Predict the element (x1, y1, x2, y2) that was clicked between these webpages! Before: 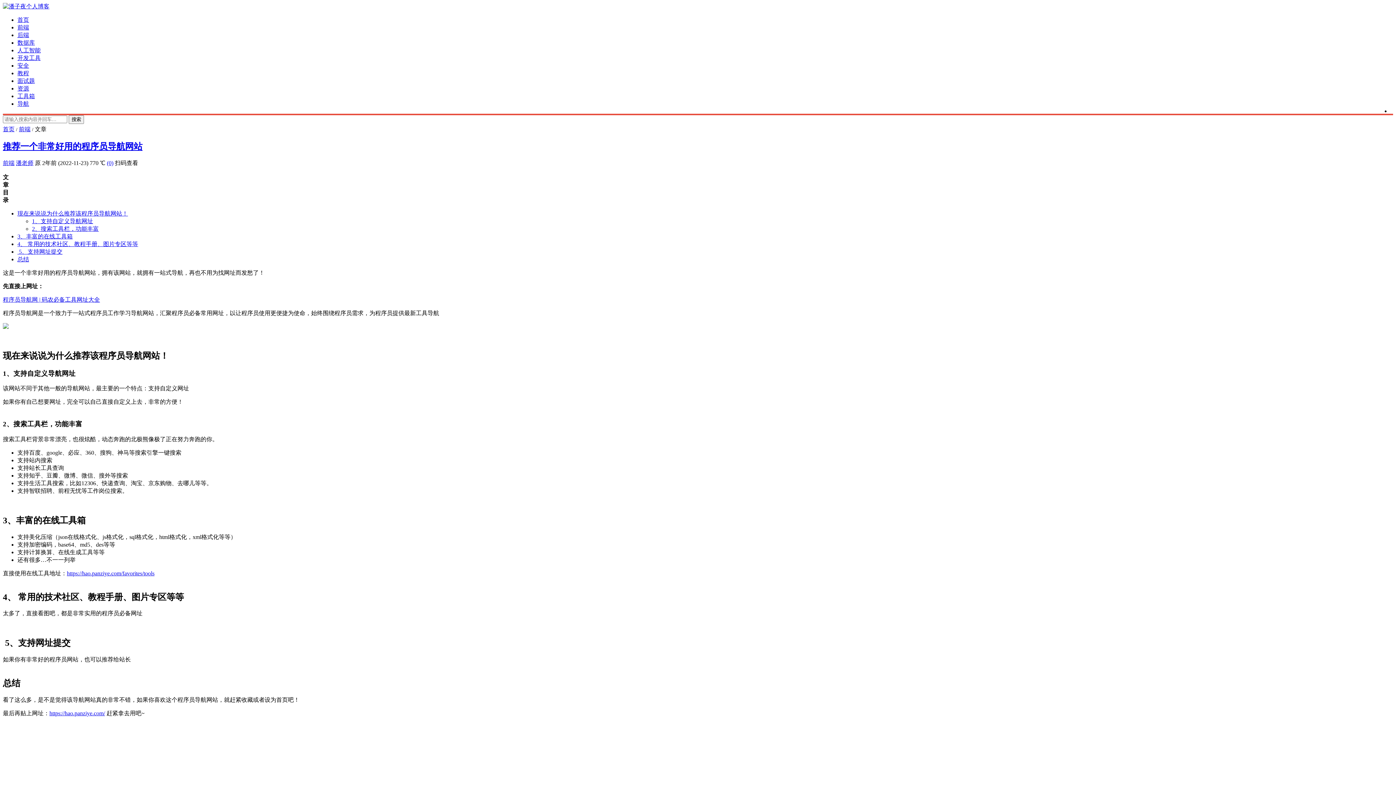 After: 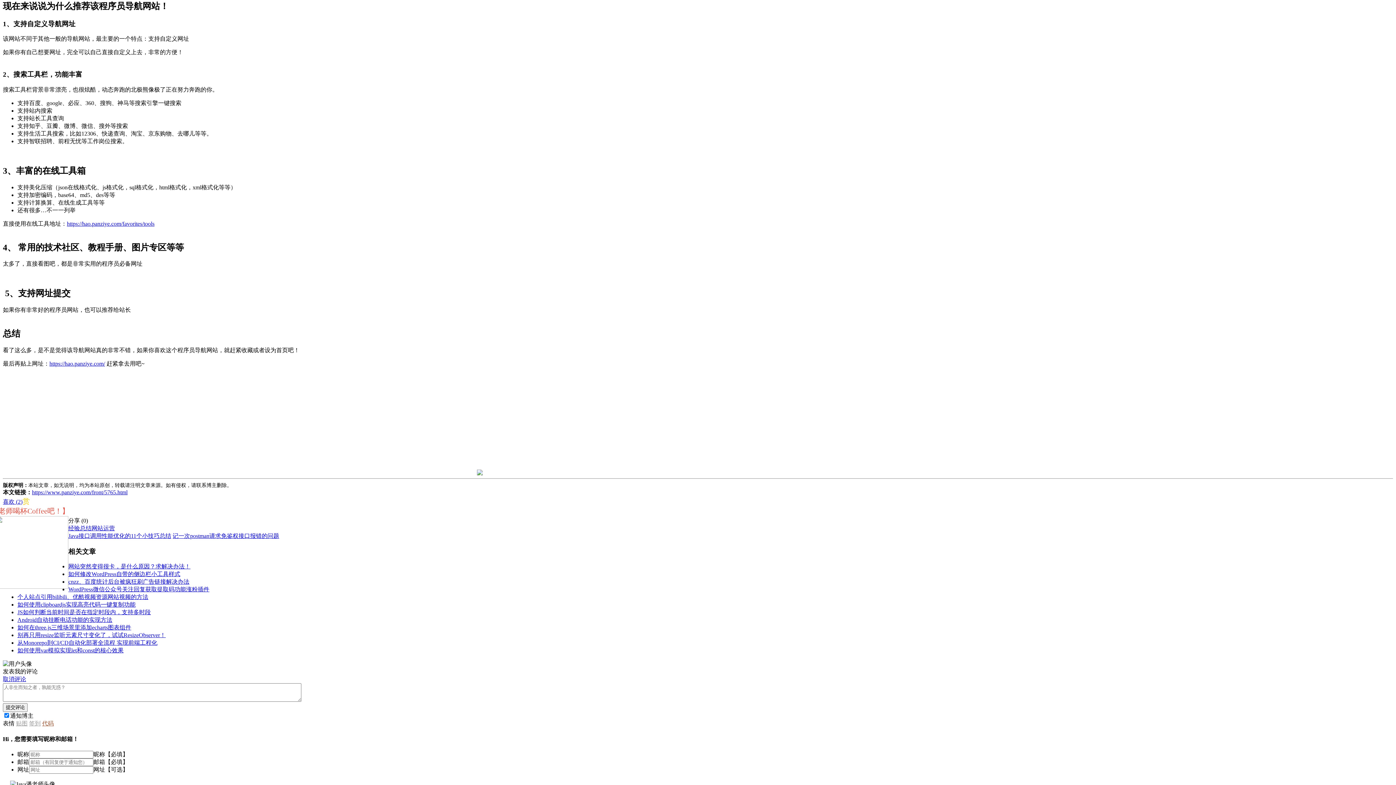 Action: bbox: (17, 210, 128, 216) label: 现在来说说为什么推荐该程序员导航网站！